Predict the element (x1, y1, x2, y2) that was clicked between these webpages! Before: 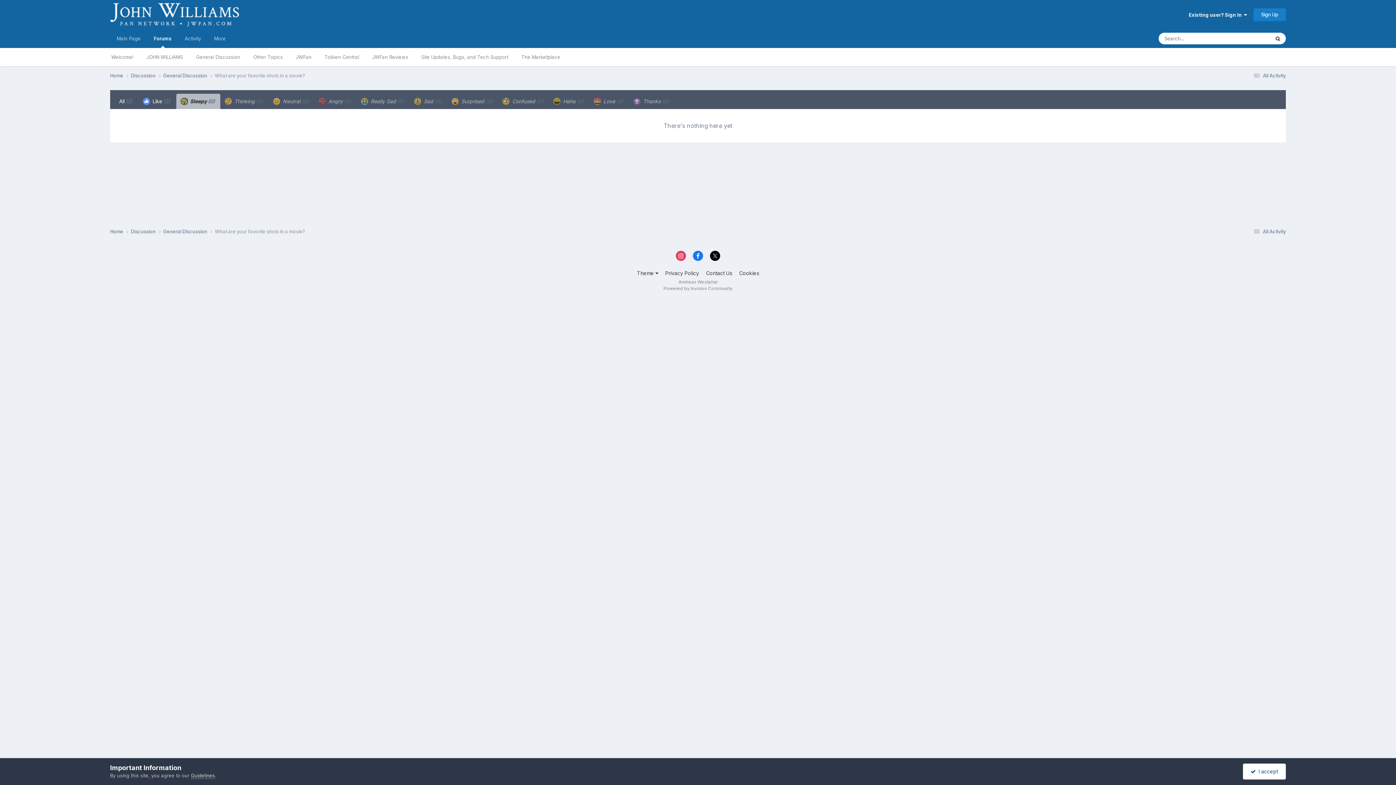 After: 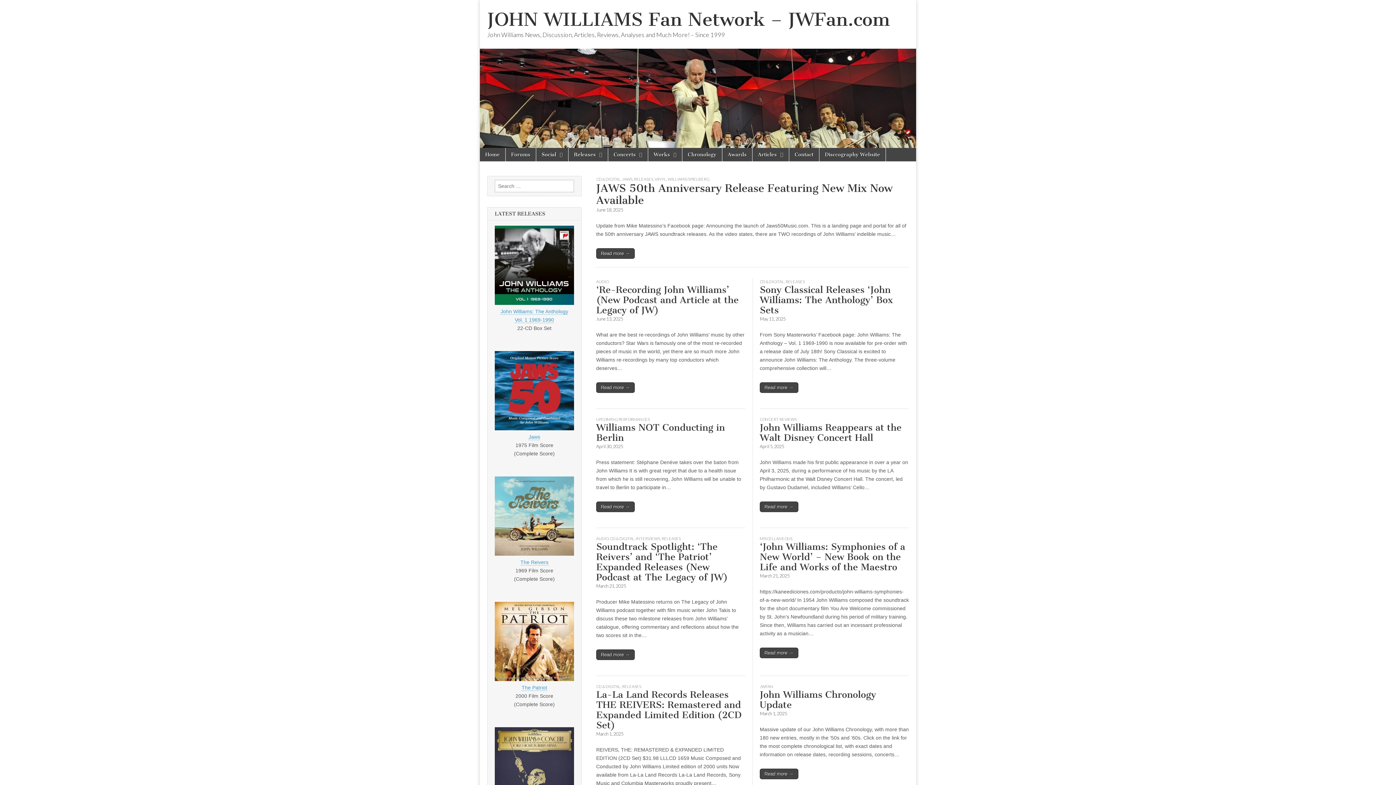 Action: bbox: (110, 29, 147, 48) label: Main Page